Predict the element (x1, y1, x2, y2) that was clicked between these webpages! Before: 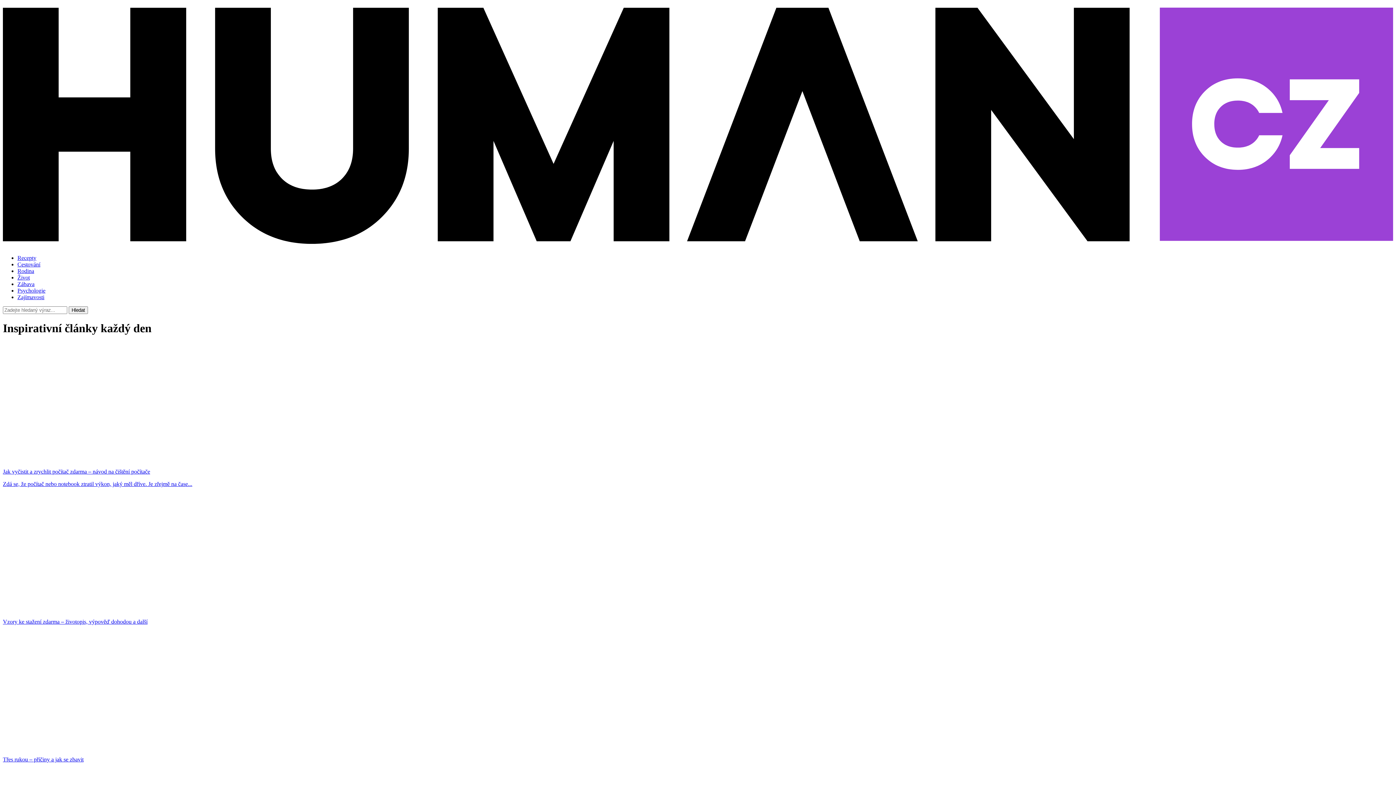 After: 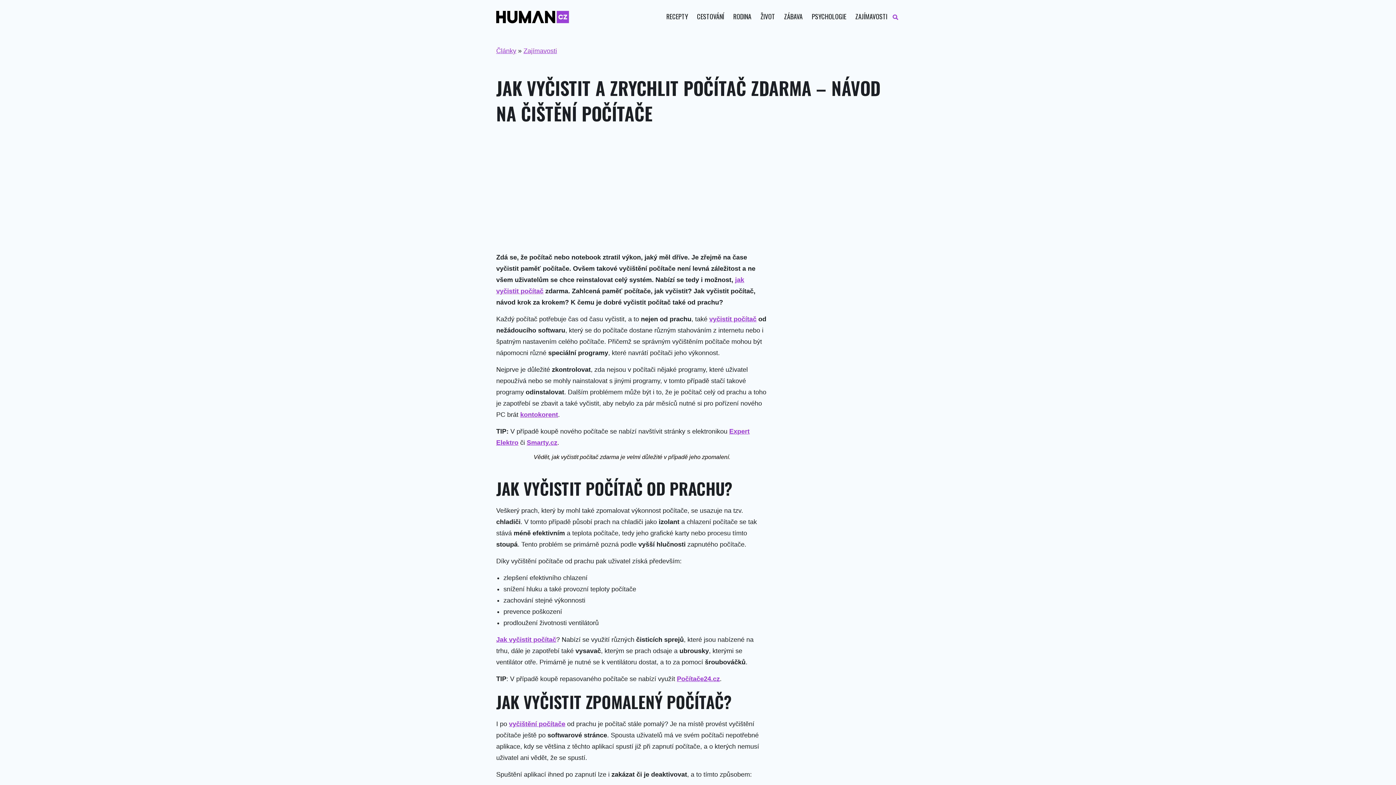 Action: bbox: (2, 343, 1393, 487) label: Jak vyčistit a zrychlit počítač zdarma – návod na čištění počítače

Zdá se, že počítač nebo notebook ztratil výkon, jaký měl dříve. Je zřejmě na čase...